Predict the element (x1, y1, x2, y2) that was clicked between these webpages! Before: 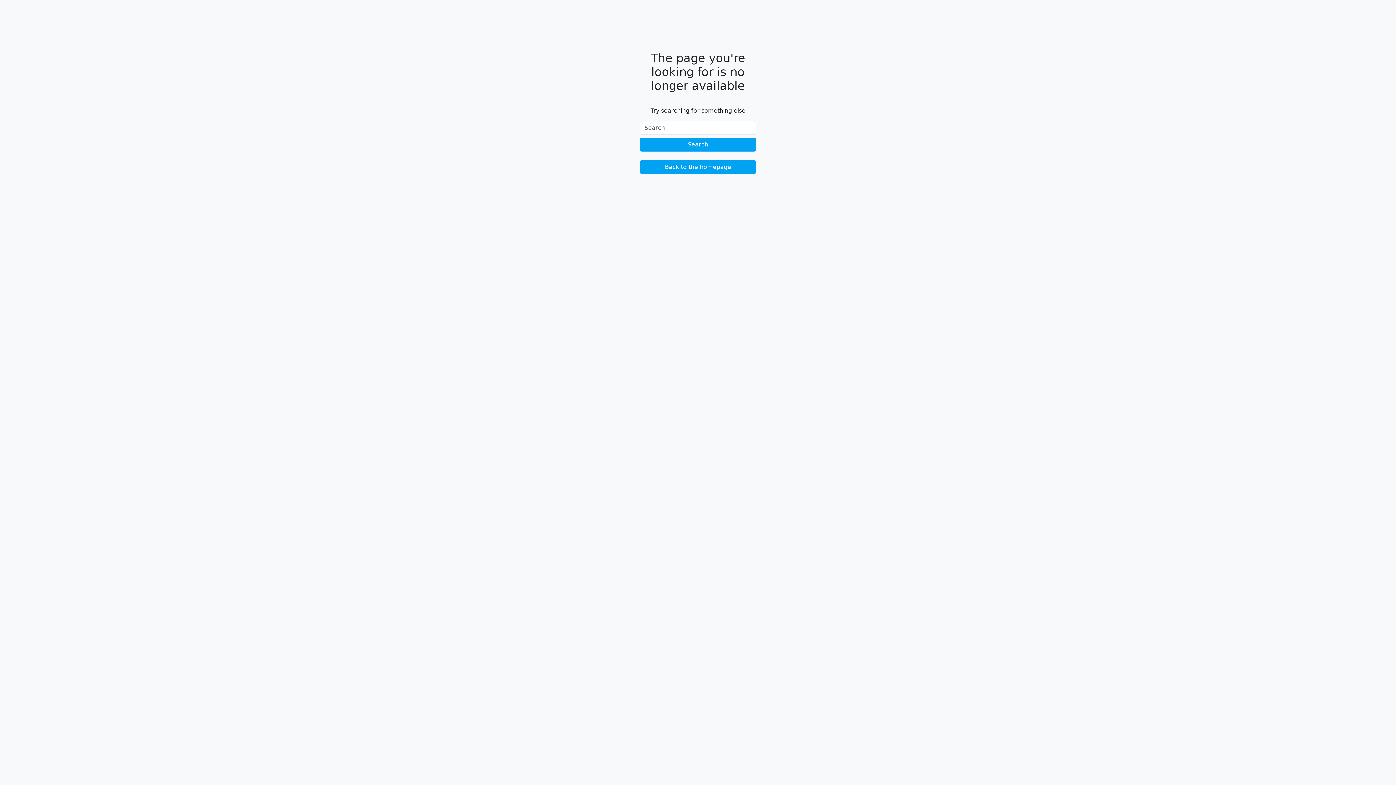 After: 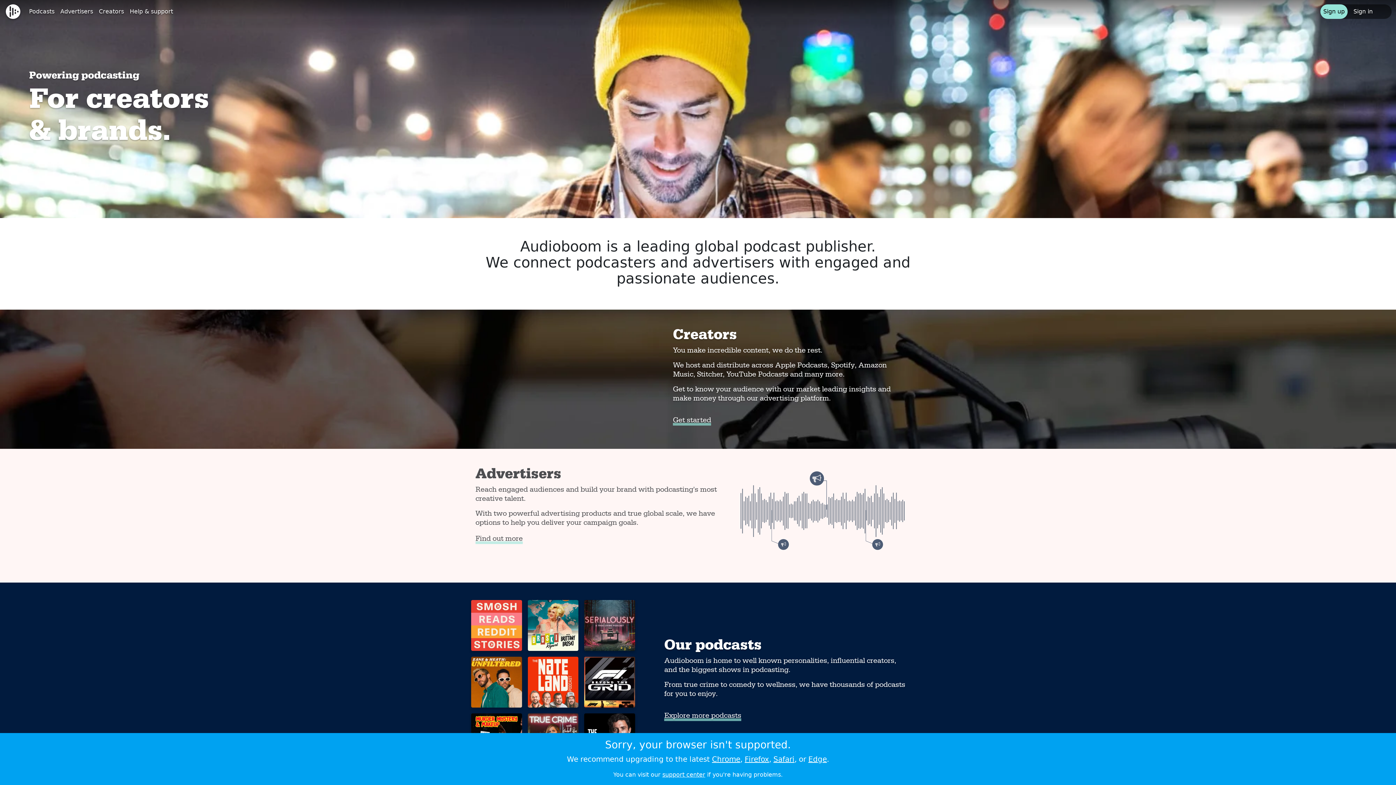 Action: bbox: (640, 160, 756, 174) label: Back to the homepage